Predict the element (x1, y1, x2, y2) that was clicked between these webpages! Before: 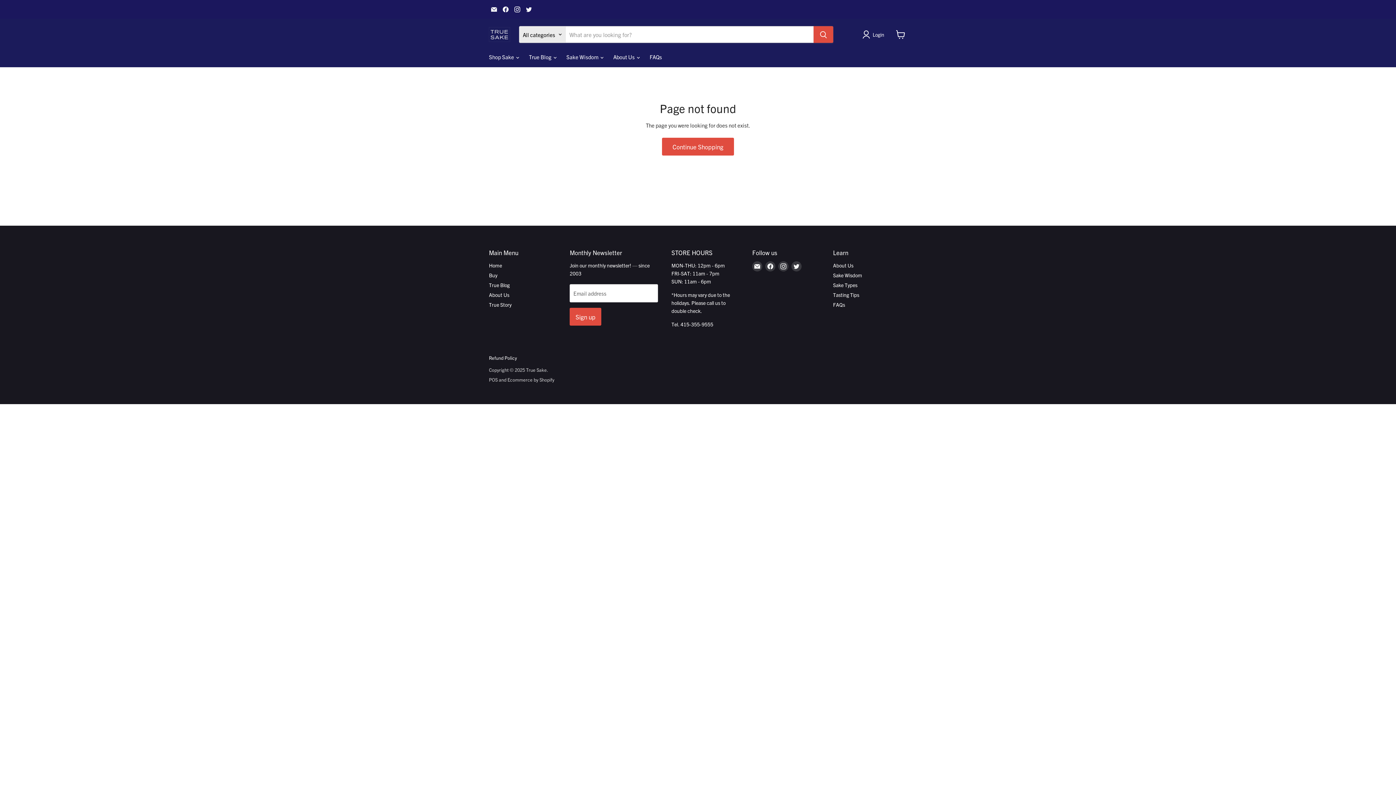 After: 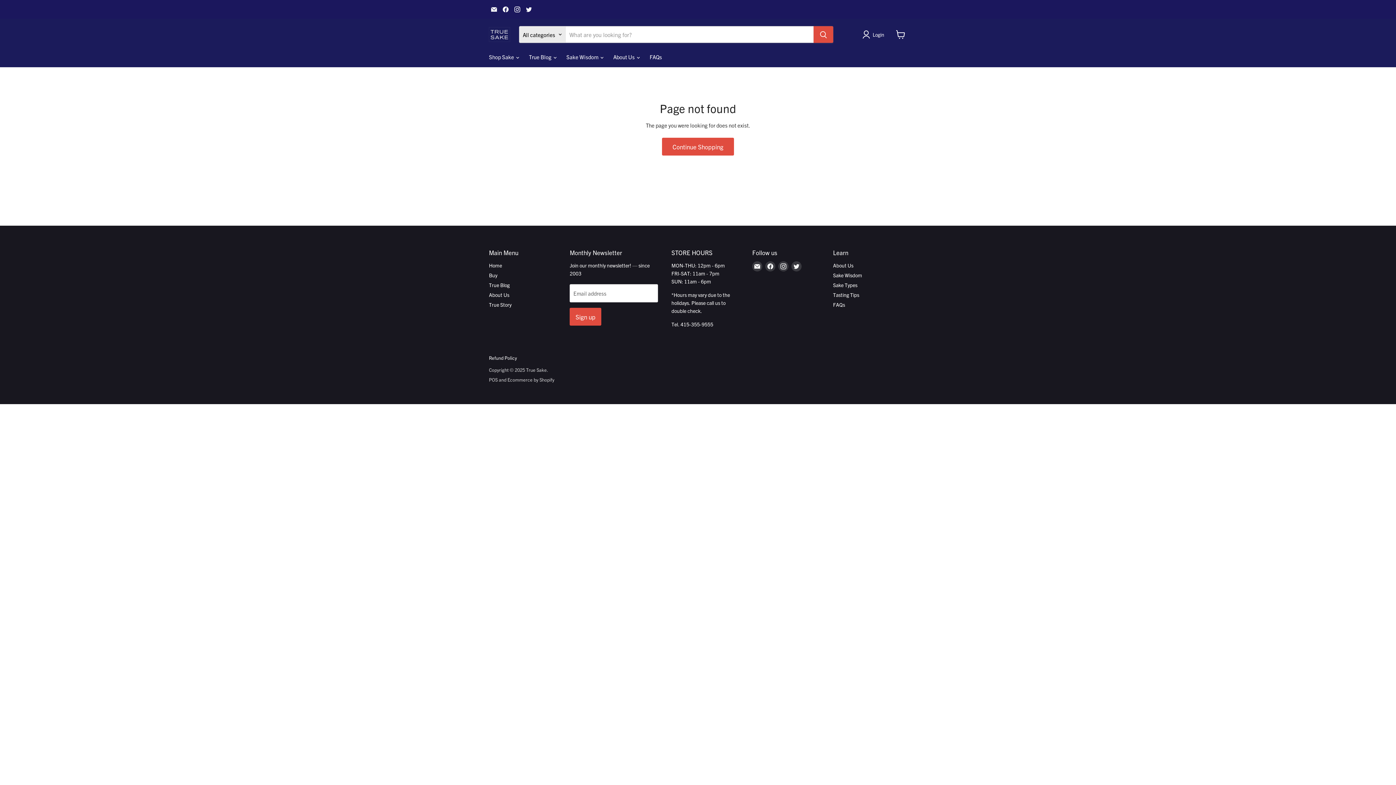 Action: bbox: (512, 4, 522, 14) label: Find us on Instagram